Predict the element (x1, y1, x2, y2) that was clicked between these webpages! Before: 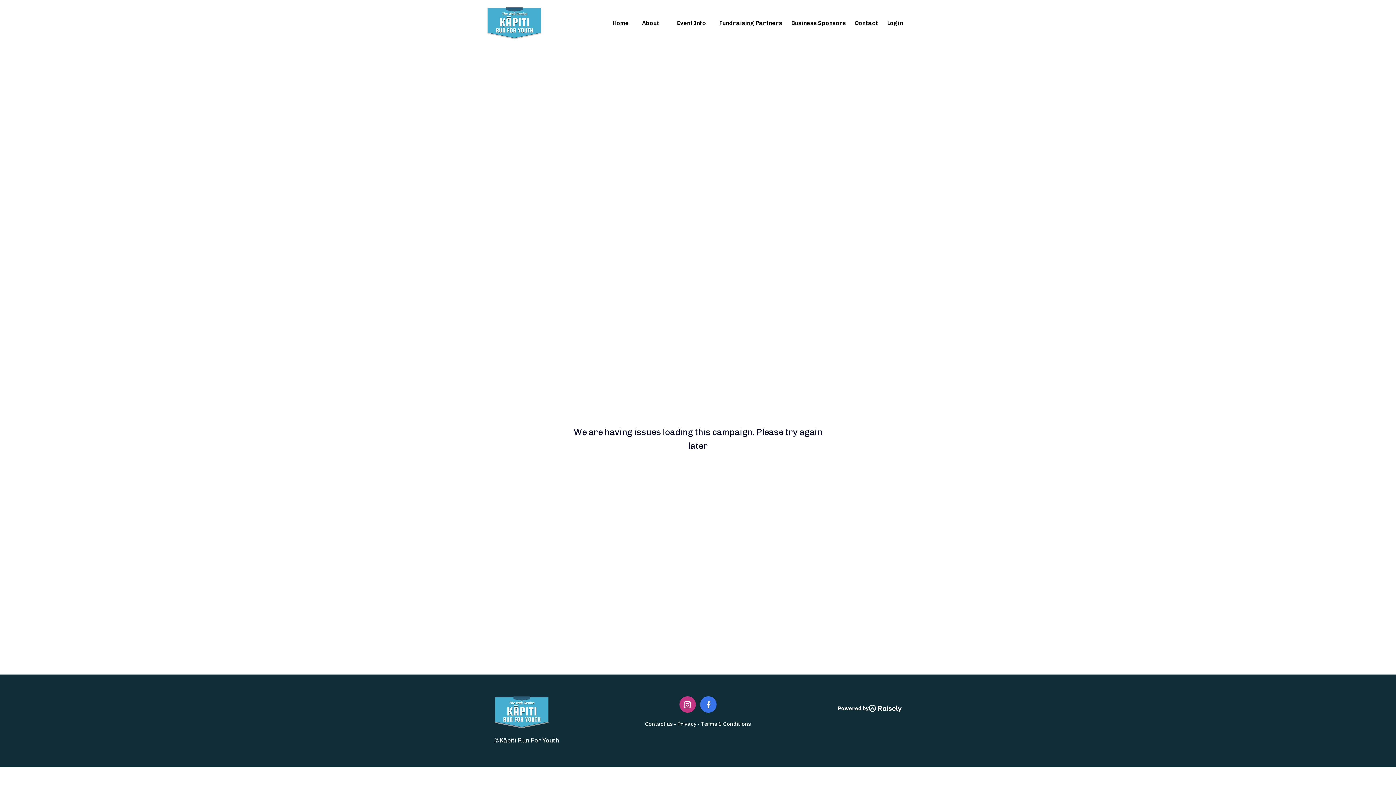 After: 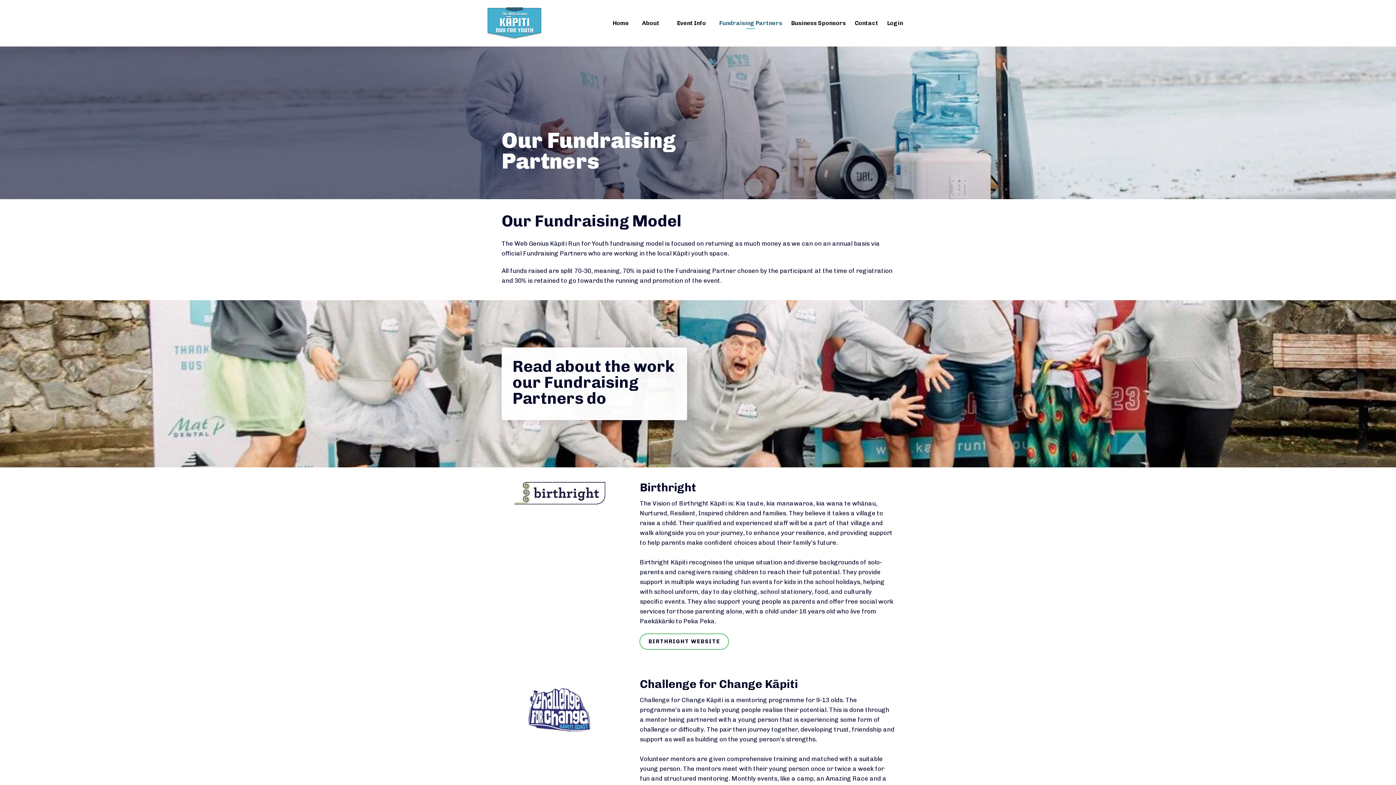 Action: label: Fundraising Partners bbox: (716, 17, 785, 29)